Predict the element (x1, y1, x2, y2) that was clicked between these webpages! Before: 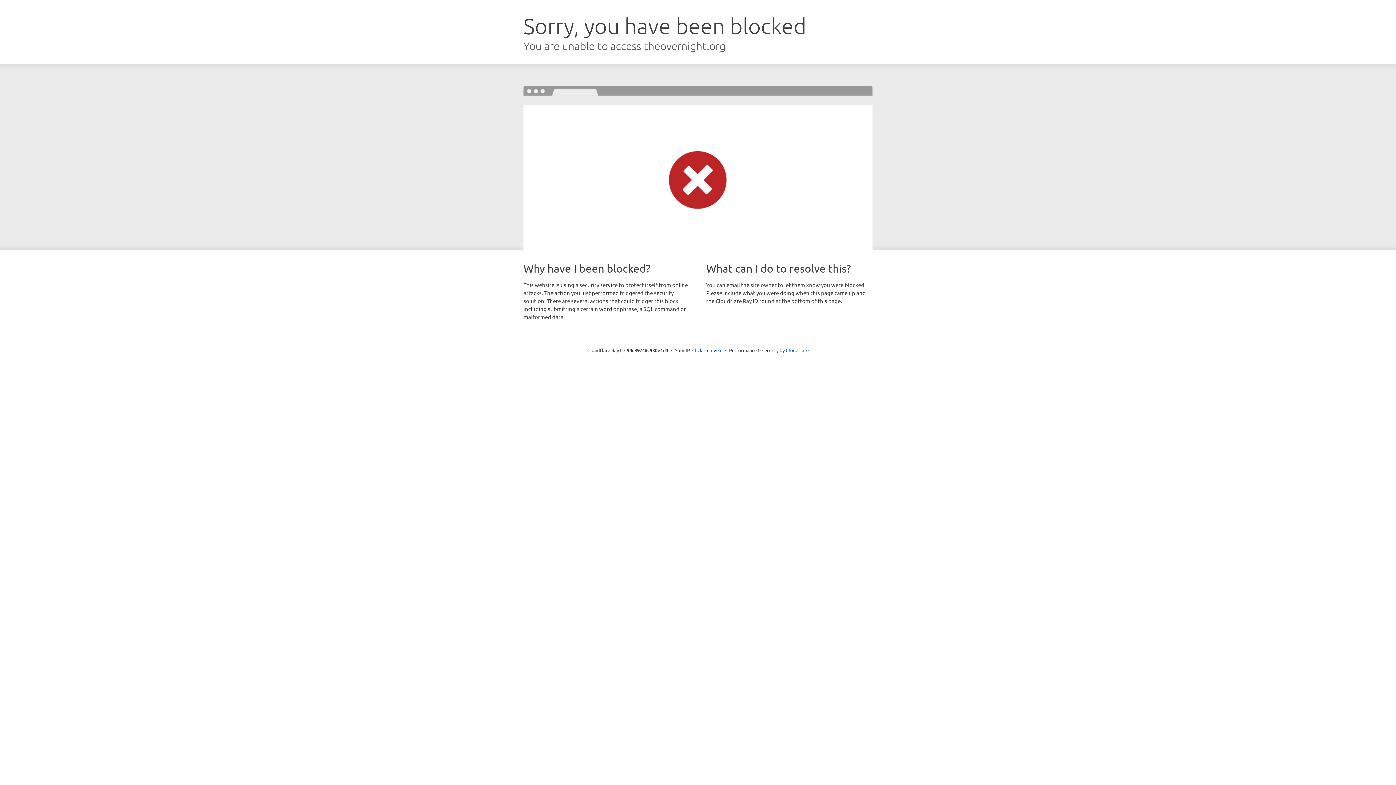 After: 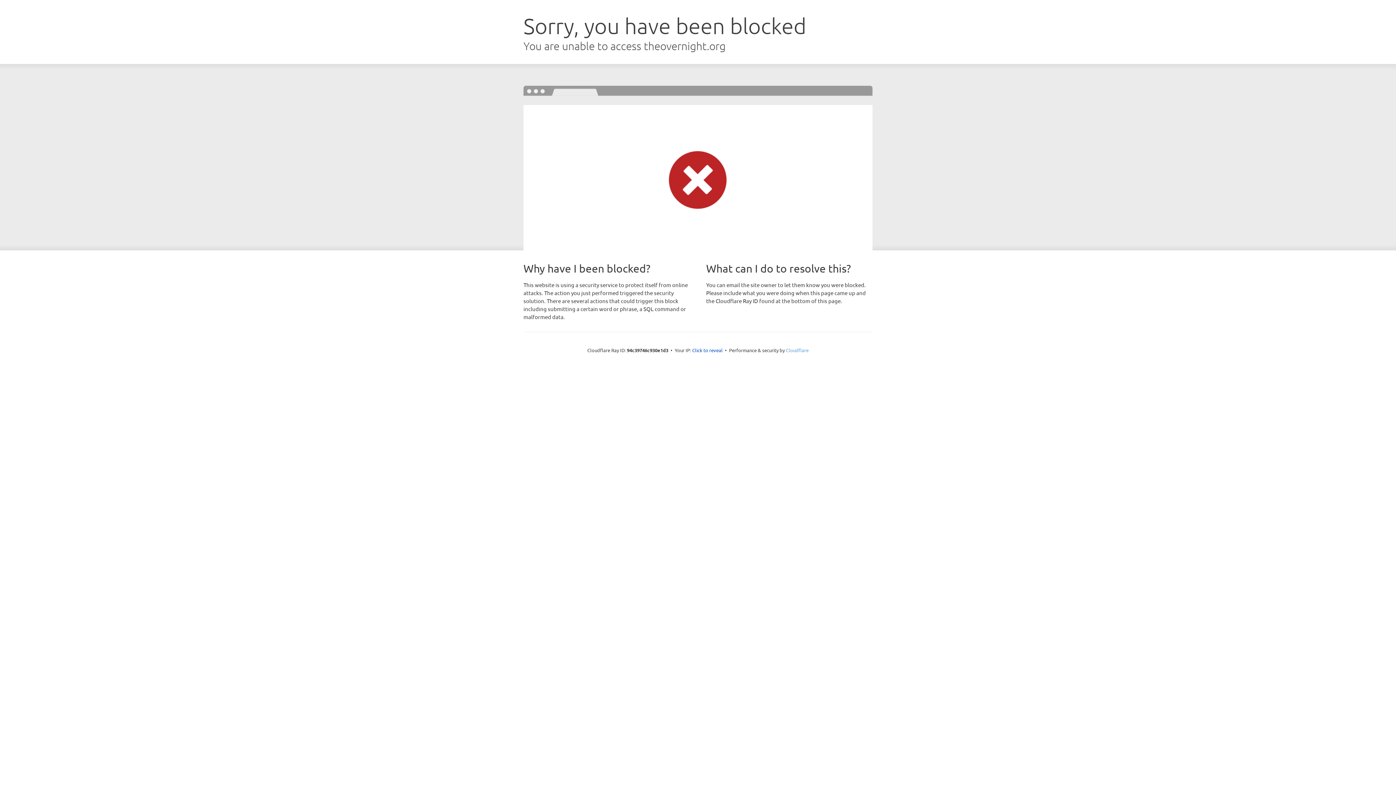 Action: bbox: (786, 347, 808, 353) label: Cloudflare